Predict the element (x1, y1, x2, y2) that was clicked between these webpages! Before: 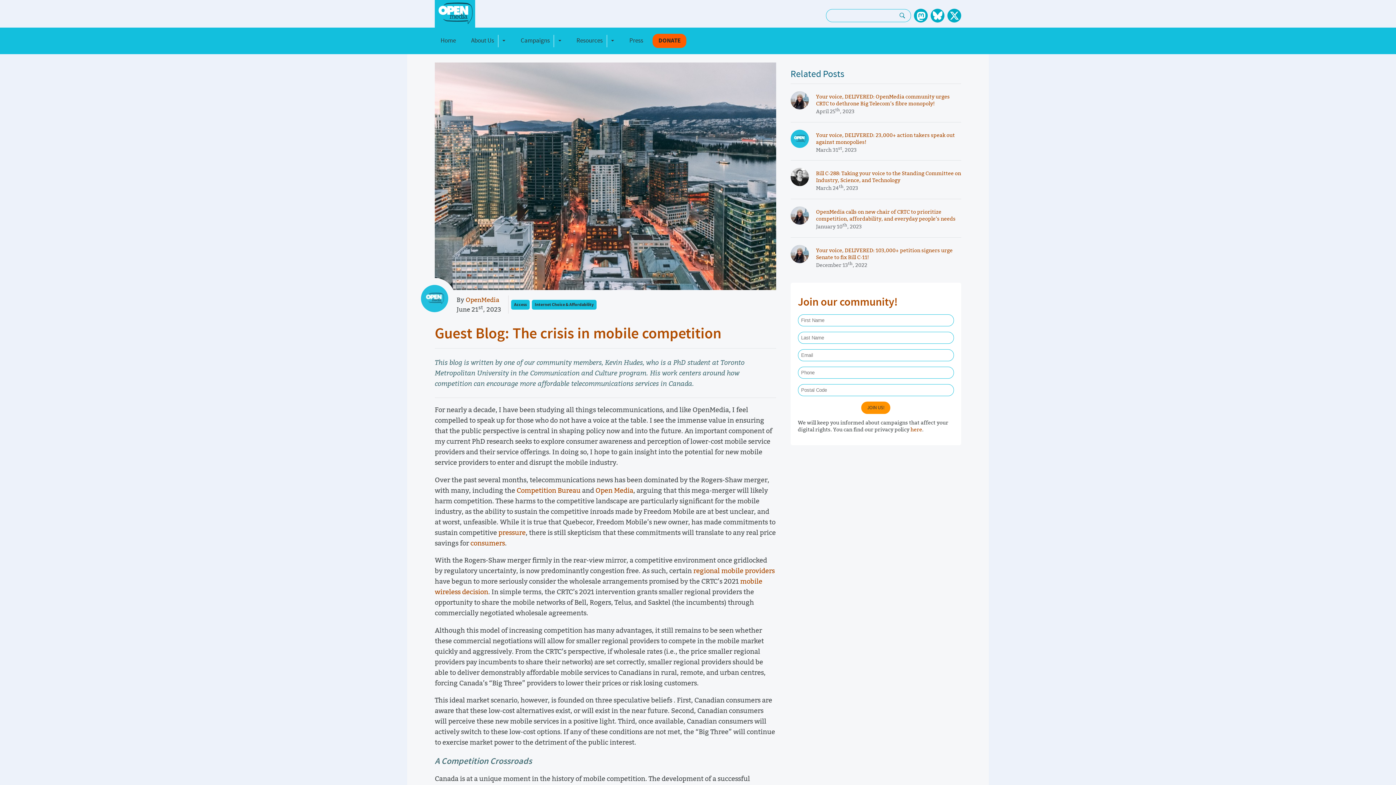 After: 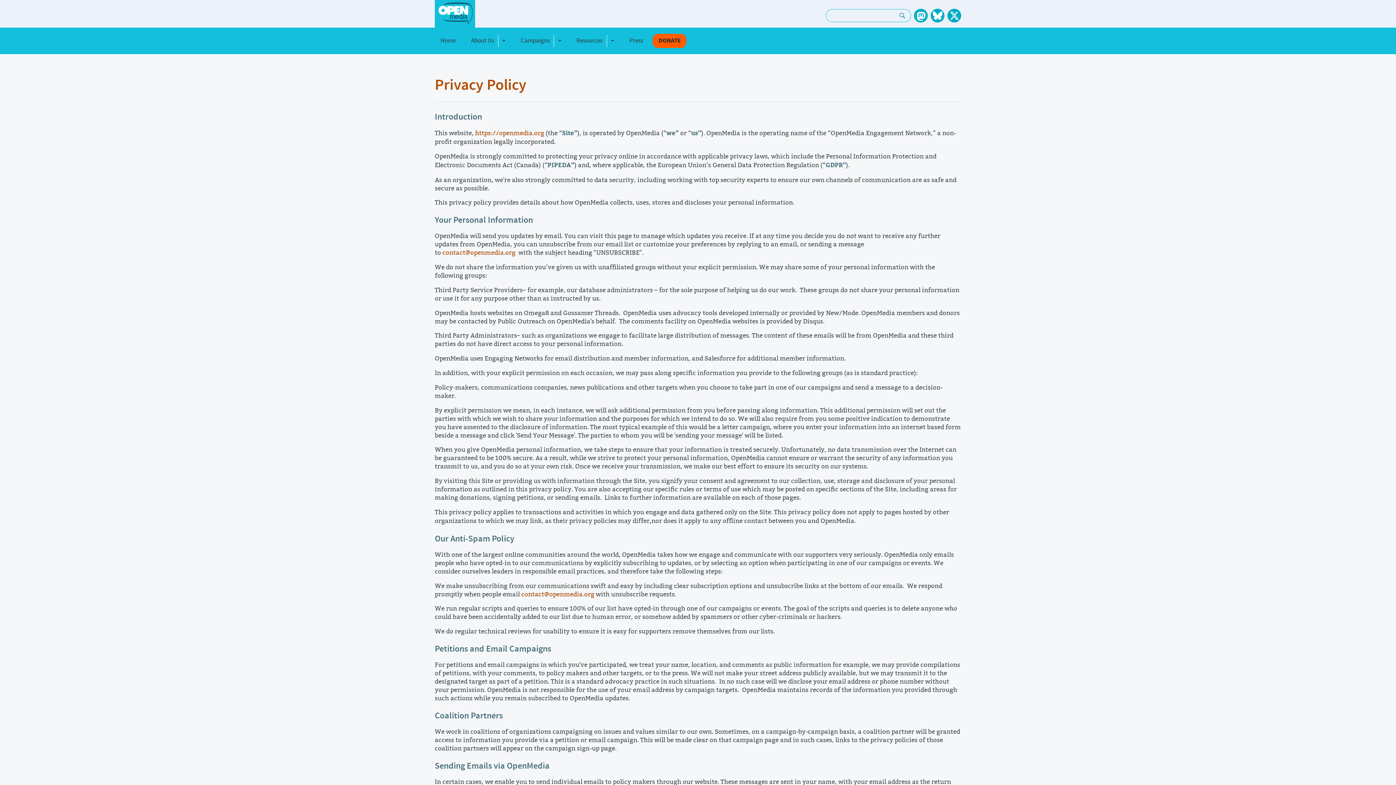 Action: label: here bbox: (910, 426, 922, 432)